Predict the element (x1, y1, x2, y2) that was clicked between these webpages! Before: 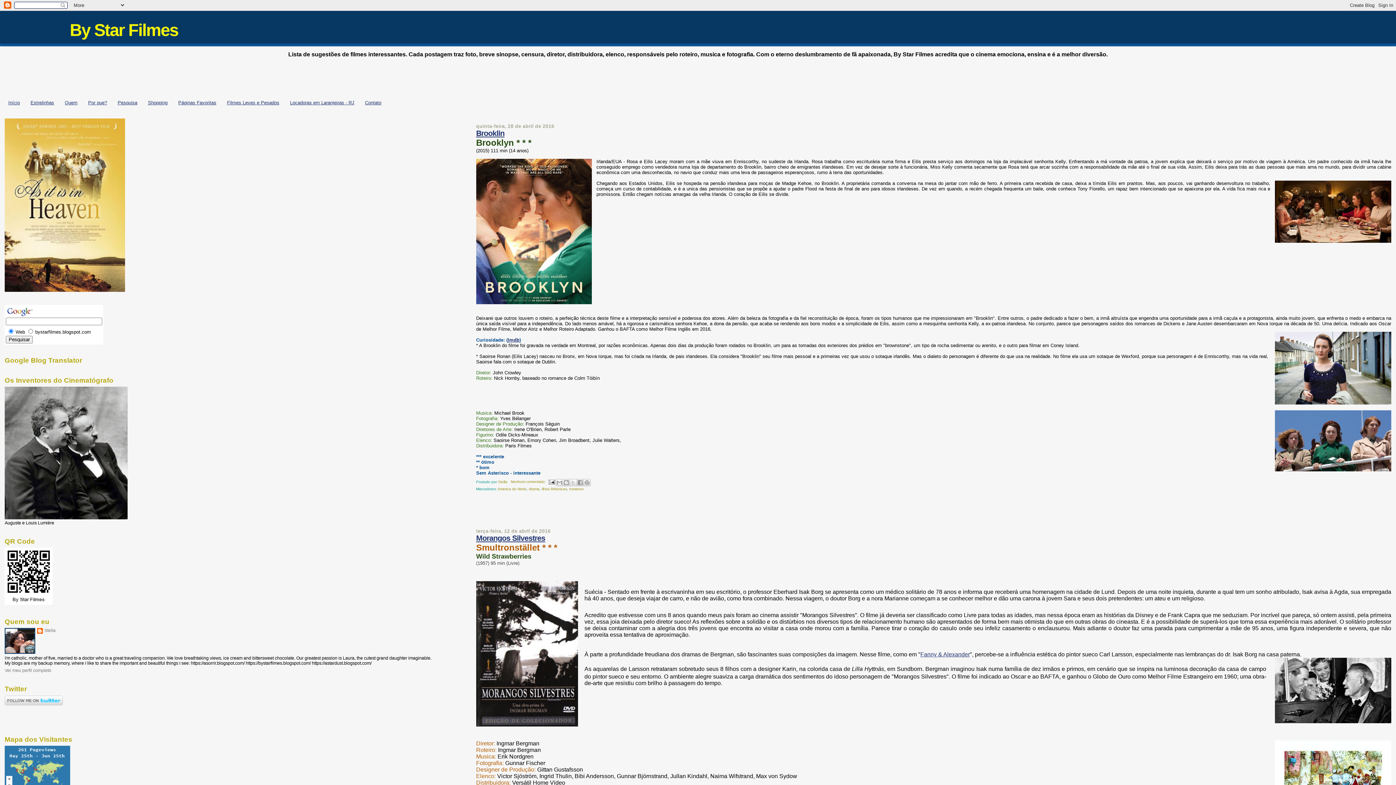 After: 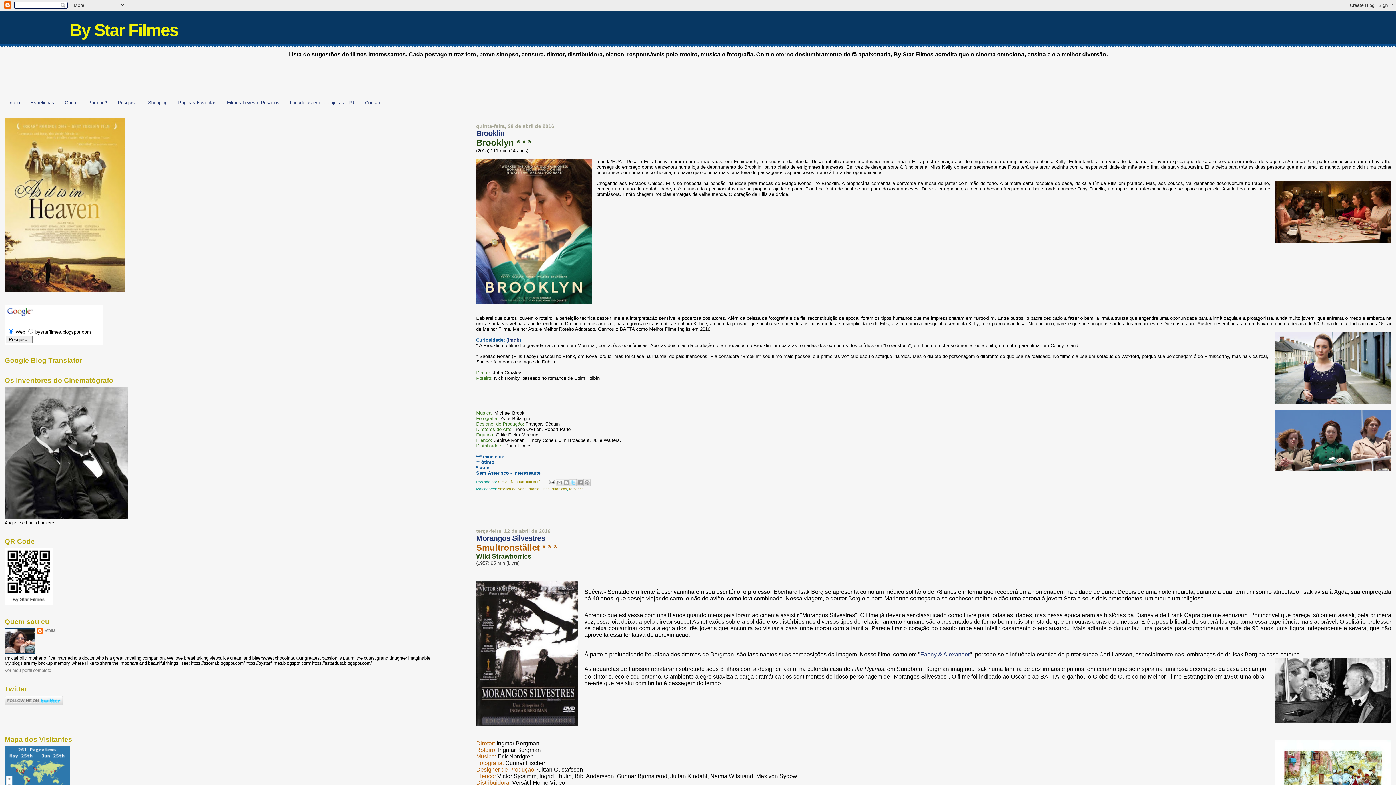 Action: bbox: (569, 479, 577, 486) label: Compartilhar no X